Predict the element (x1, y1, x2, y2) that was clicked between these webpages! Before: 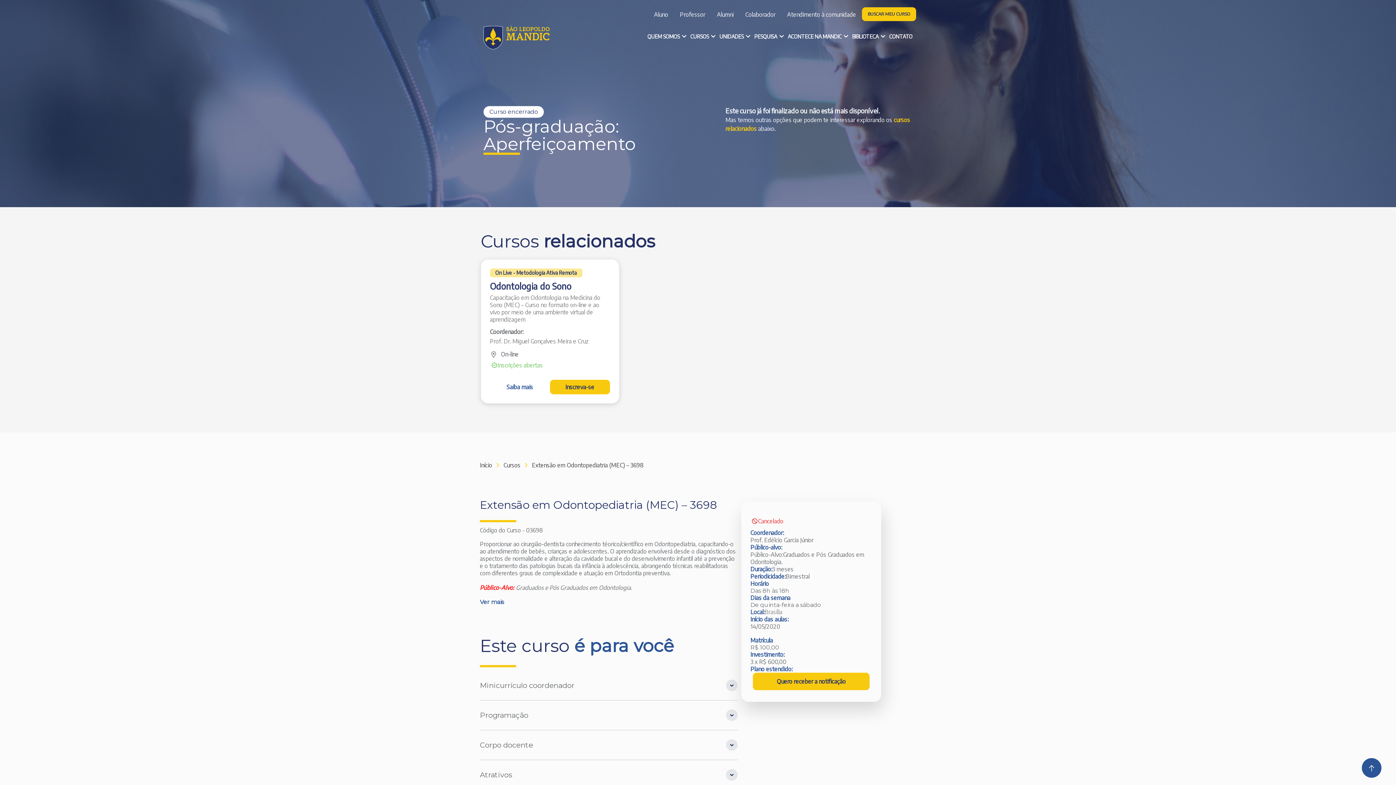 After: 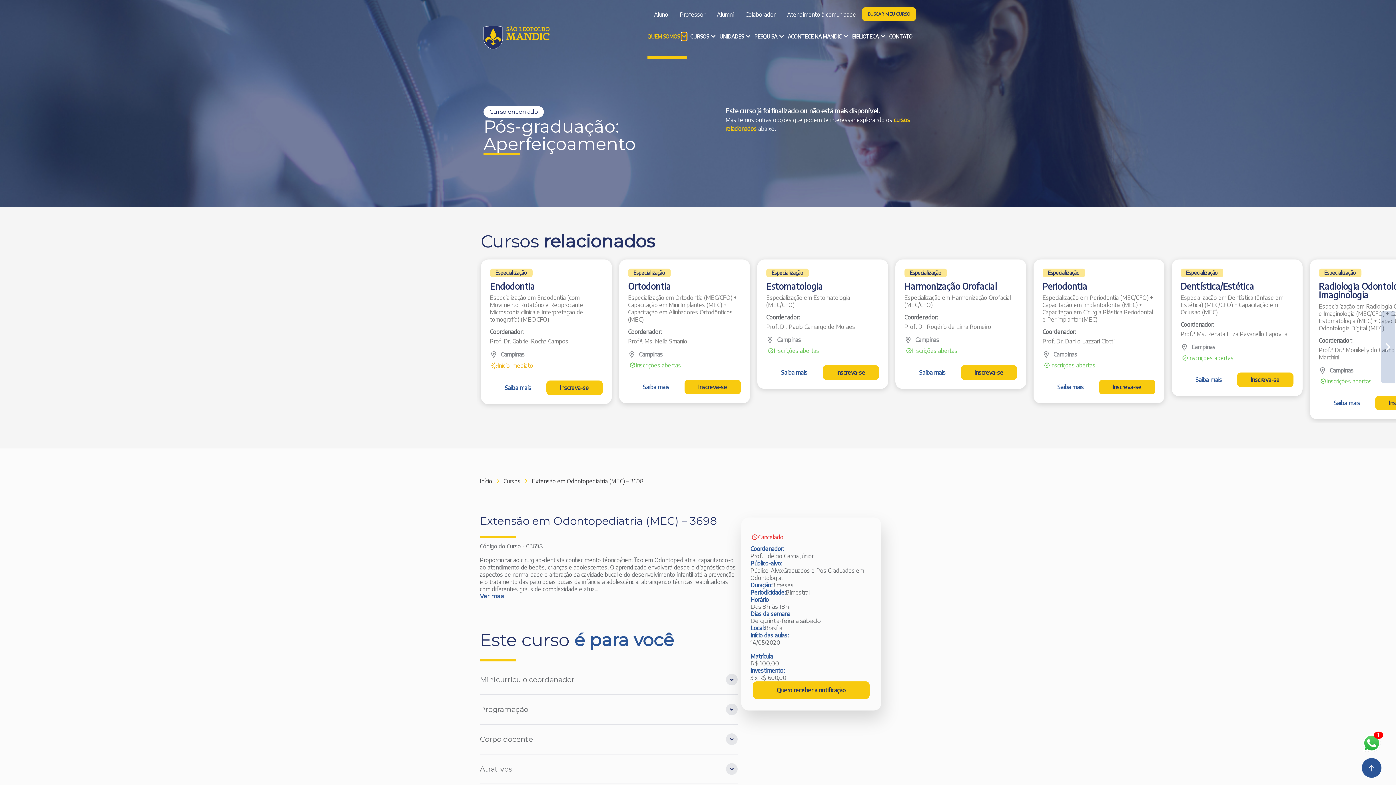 Action: label: Open Quem somos bbox: (681, 32, 686, 40)